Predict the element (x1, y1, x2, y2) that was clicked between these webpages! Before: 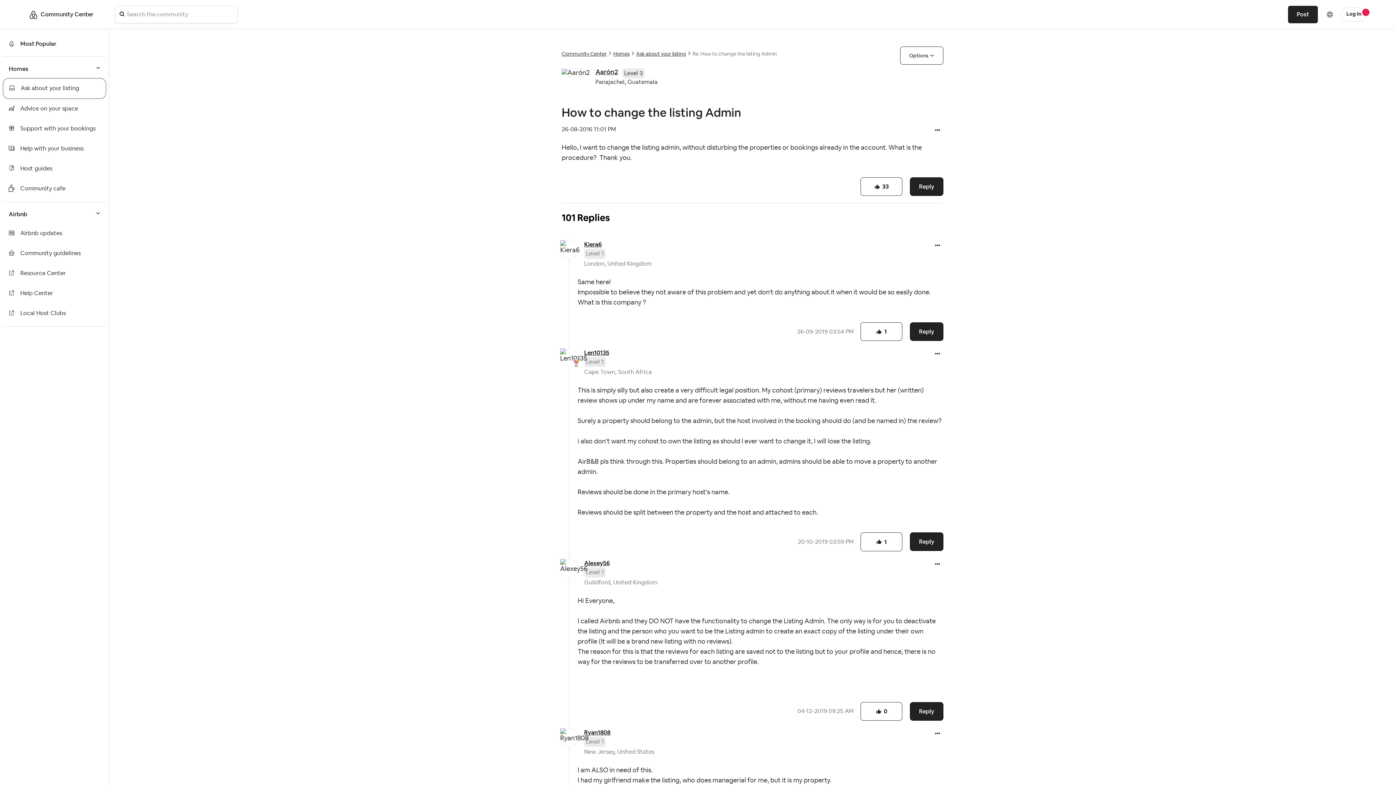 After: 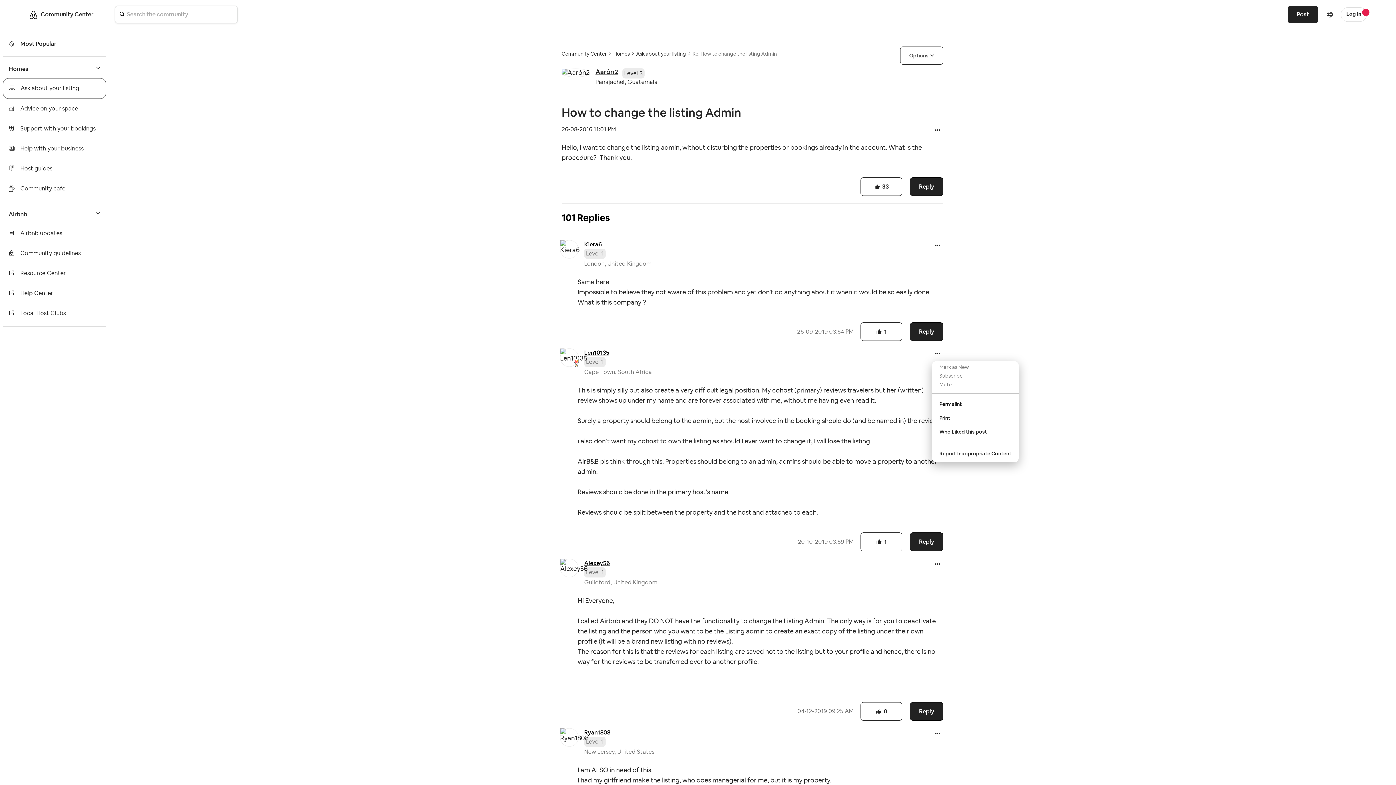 Action: bbox: (931, 348, 943, 360) label: Show comment option menu